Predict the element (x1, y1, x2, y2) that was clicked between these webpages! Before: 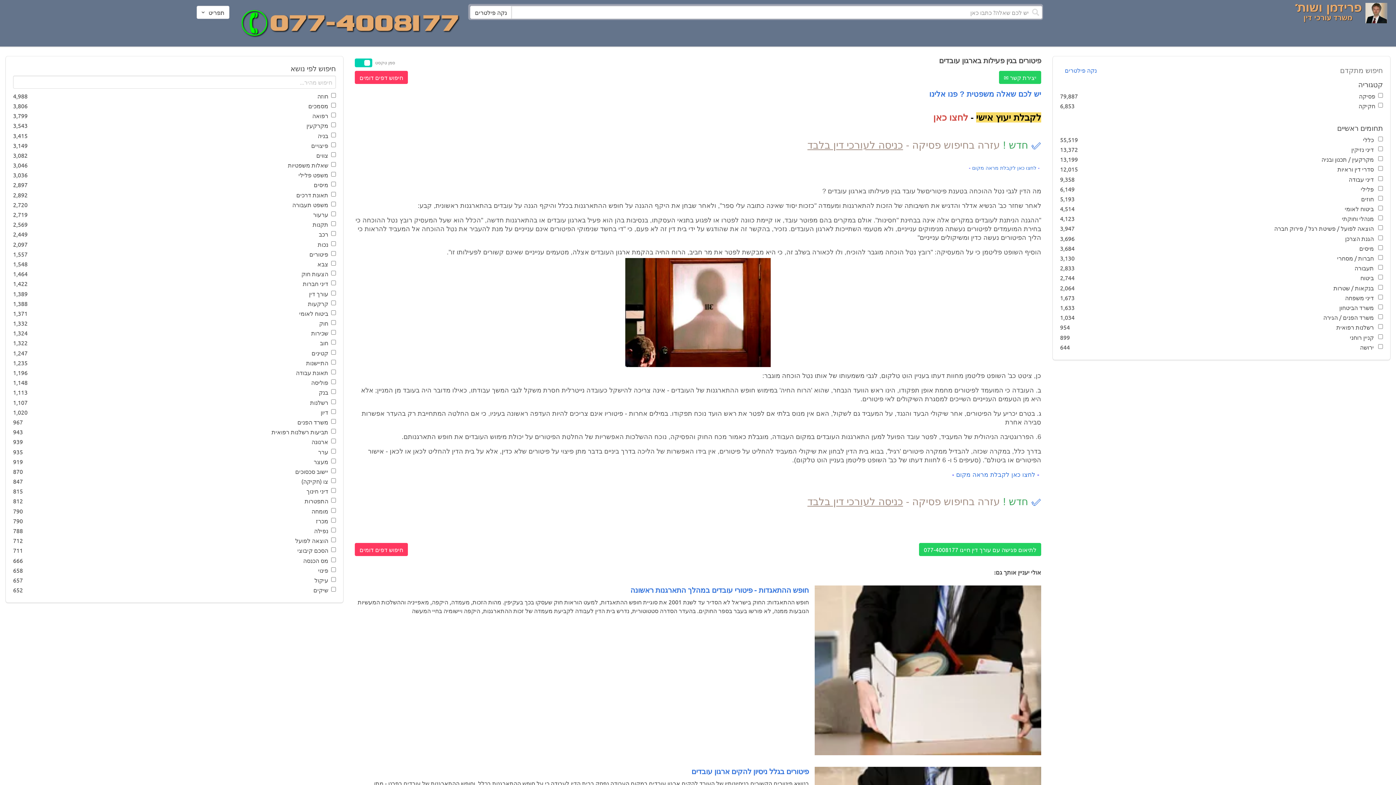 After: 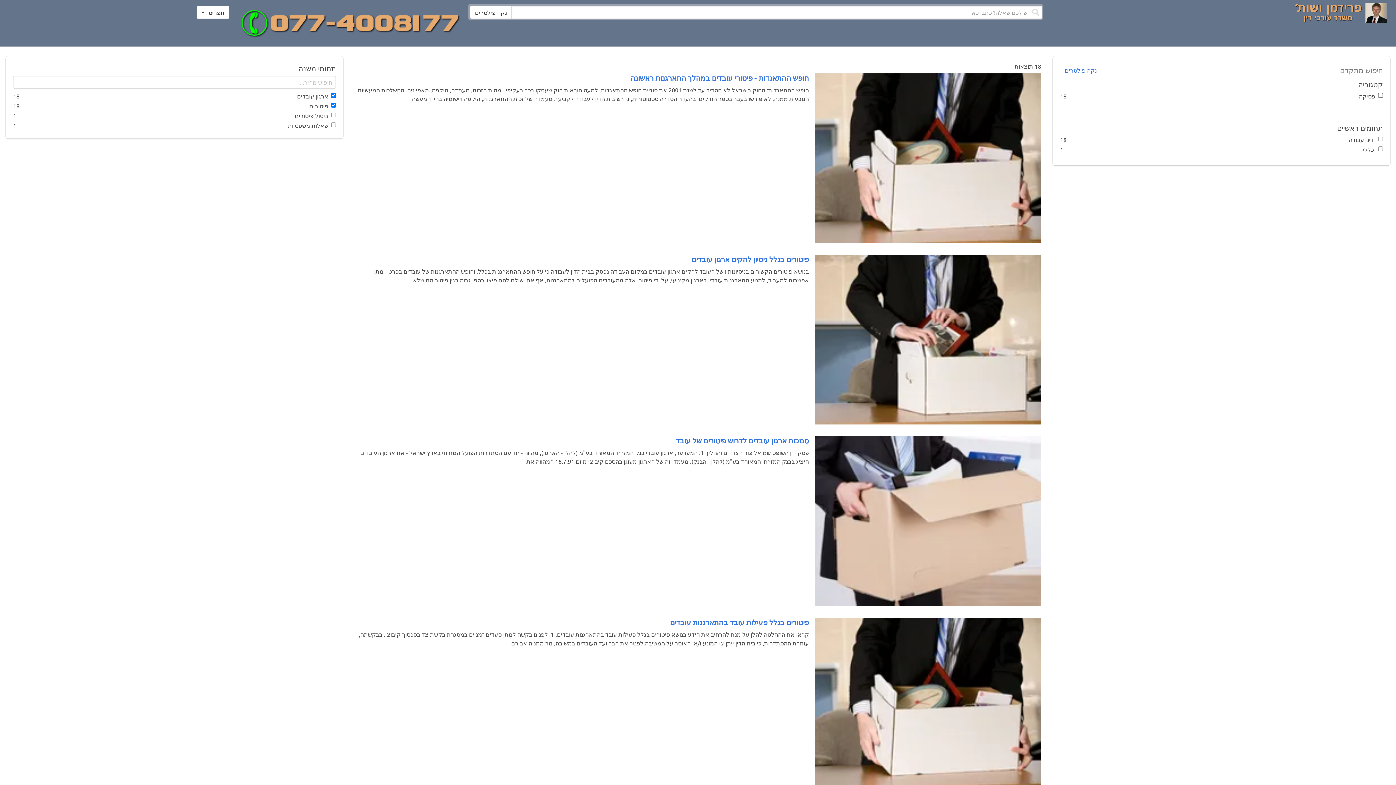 Action: label: חיפוש דפים דומים bbox: (354, 70, 408, 83)